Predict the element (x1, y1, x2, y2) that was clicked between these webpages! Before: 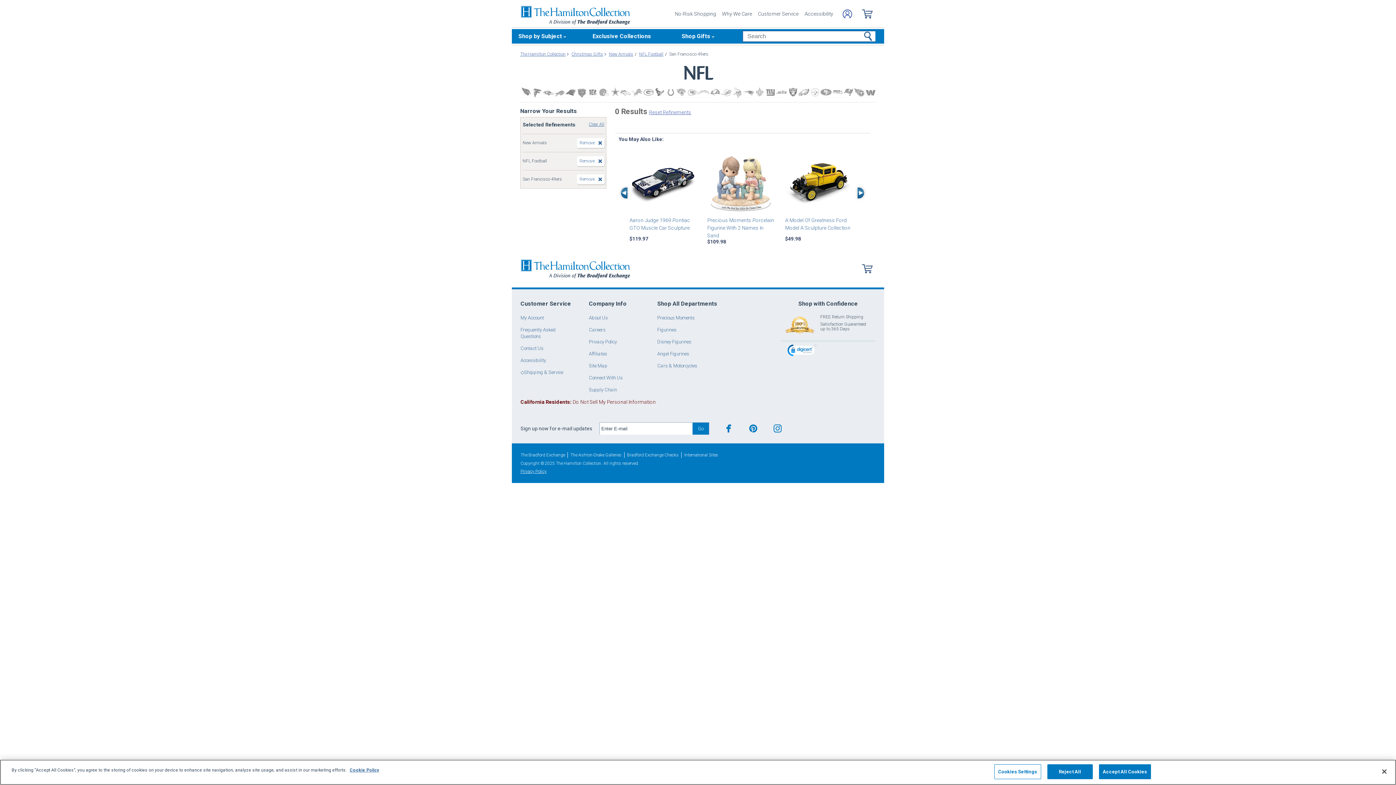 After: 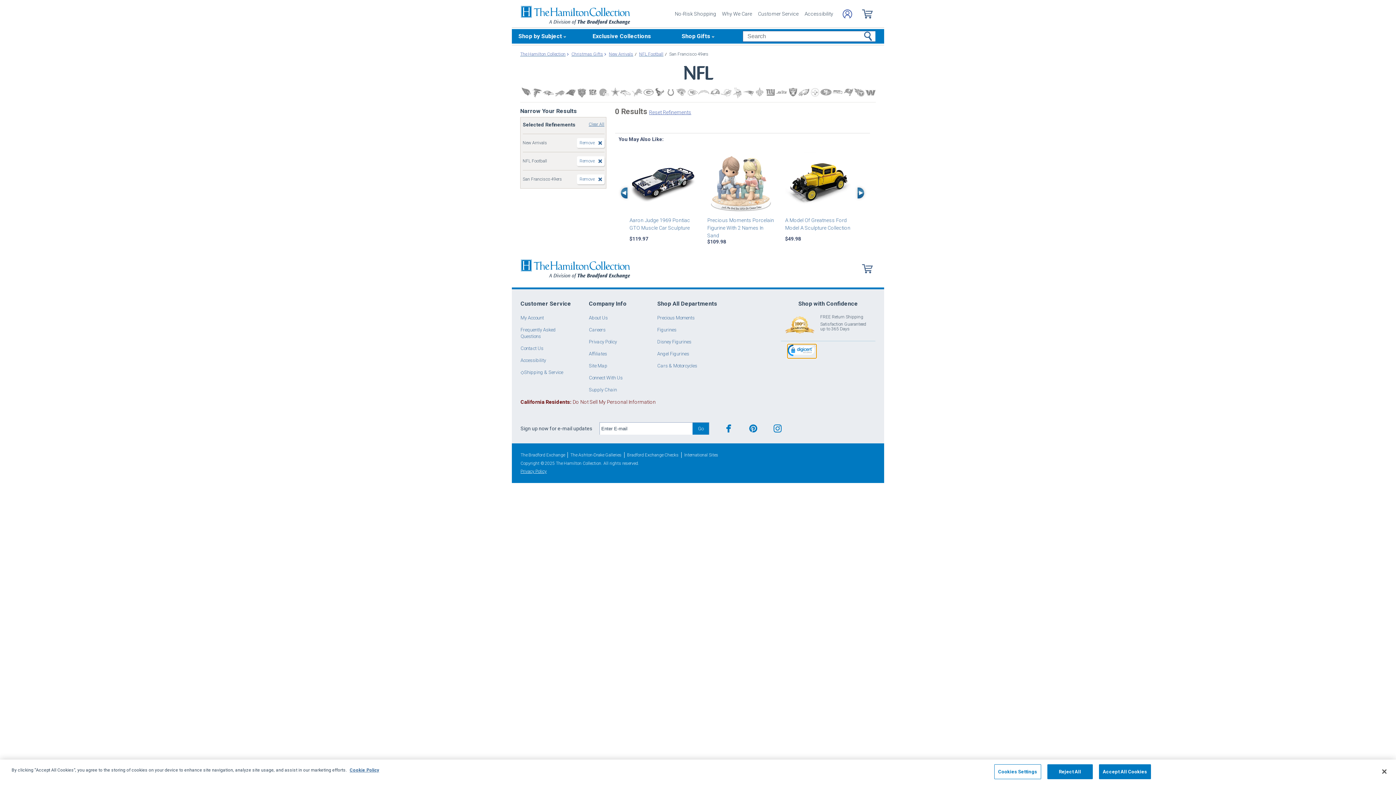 Action: bbox: (787, 344, 816, 358)